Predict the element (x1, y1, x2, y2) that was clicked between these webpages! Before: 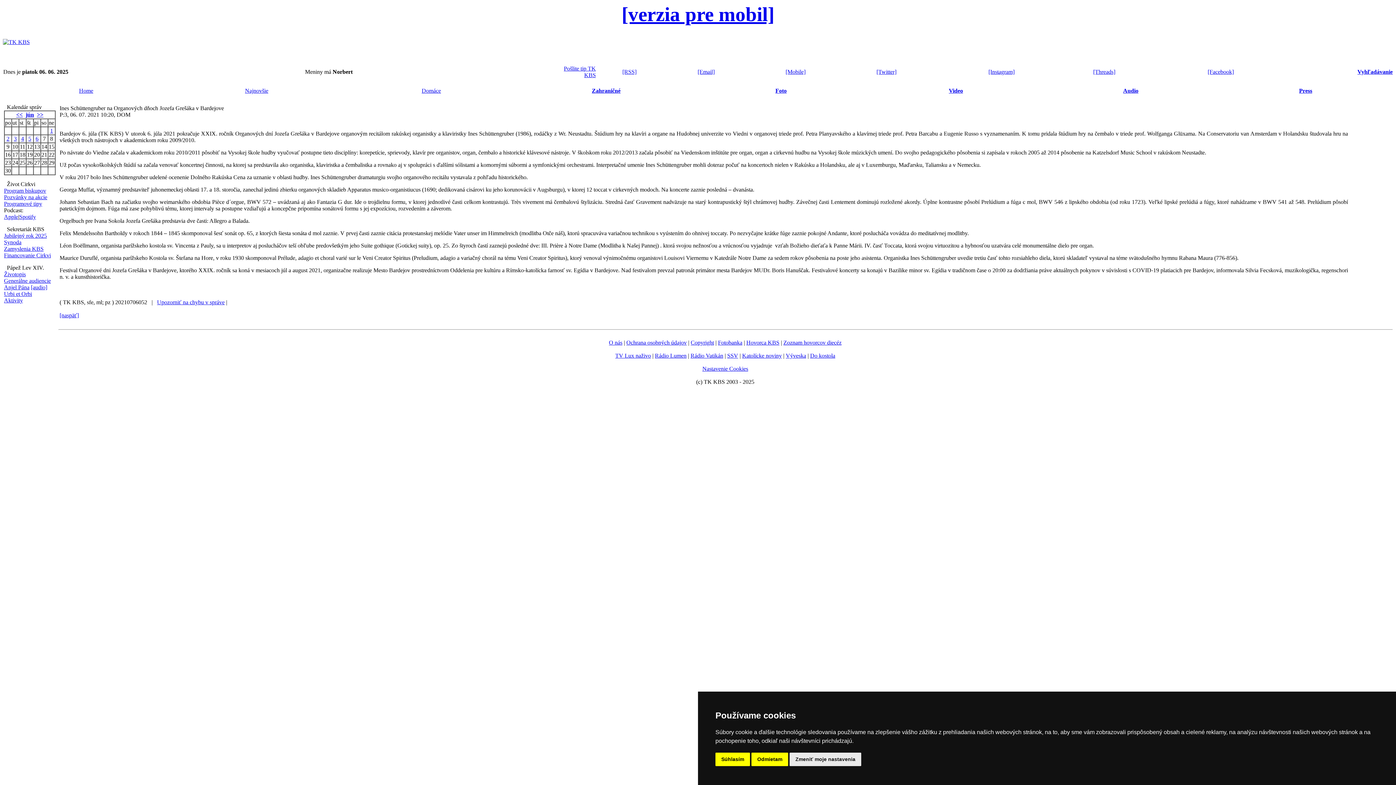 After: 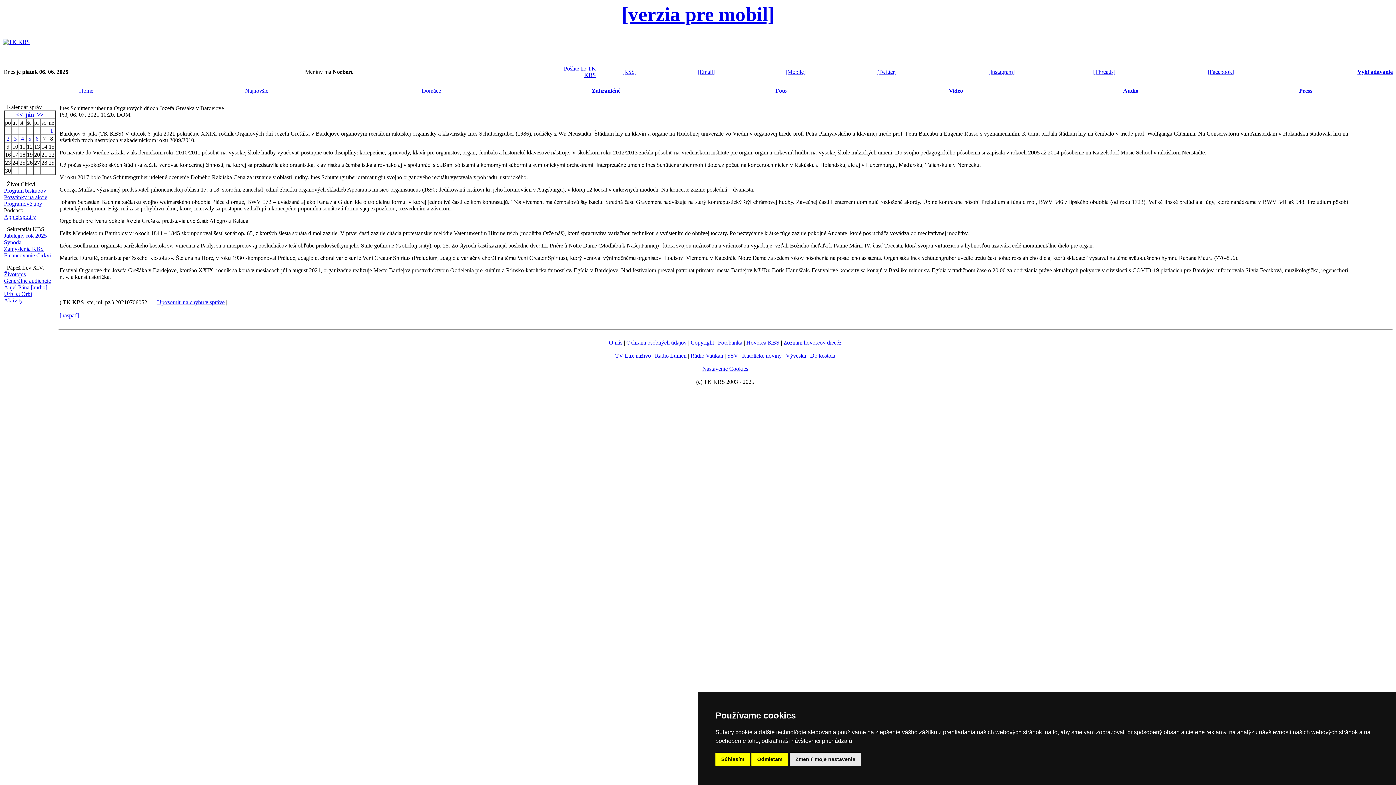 Action: label: Životopis bbox: (4, 271, 25, 277)